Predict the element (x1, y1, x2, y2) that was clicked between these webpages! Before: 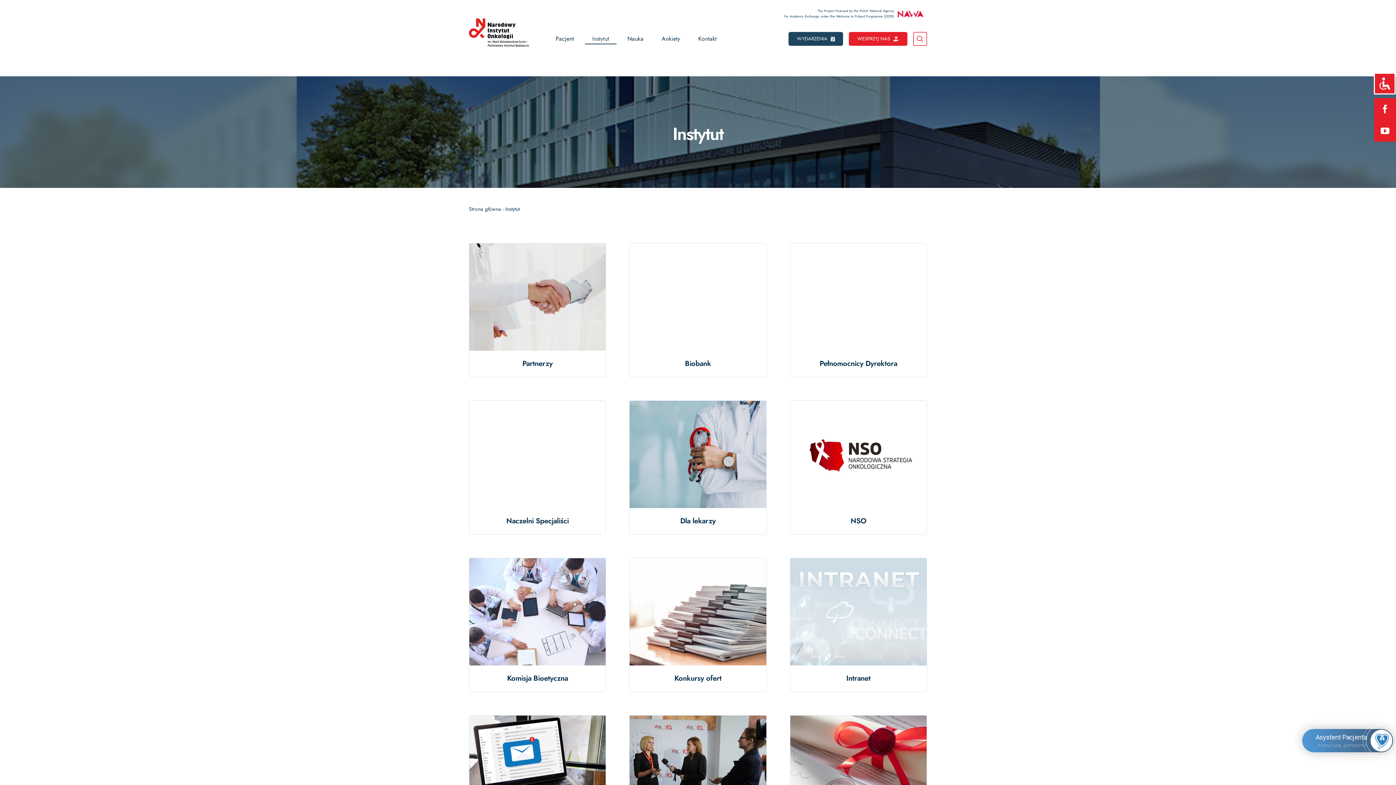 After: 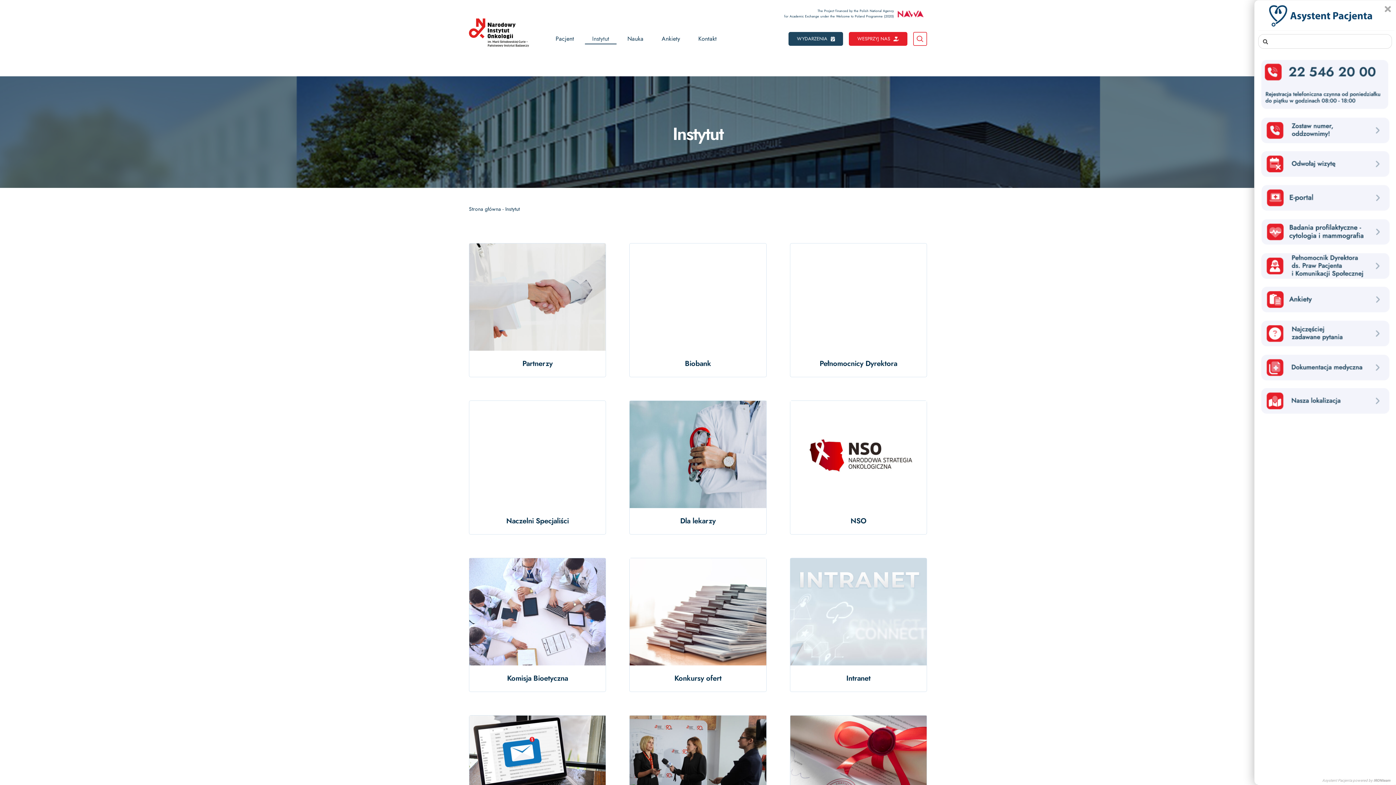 Action: label: Asystent Pacjenta
Kliknij tutaj, pomożemy! bbox: (1302, 729, 1393, 752)